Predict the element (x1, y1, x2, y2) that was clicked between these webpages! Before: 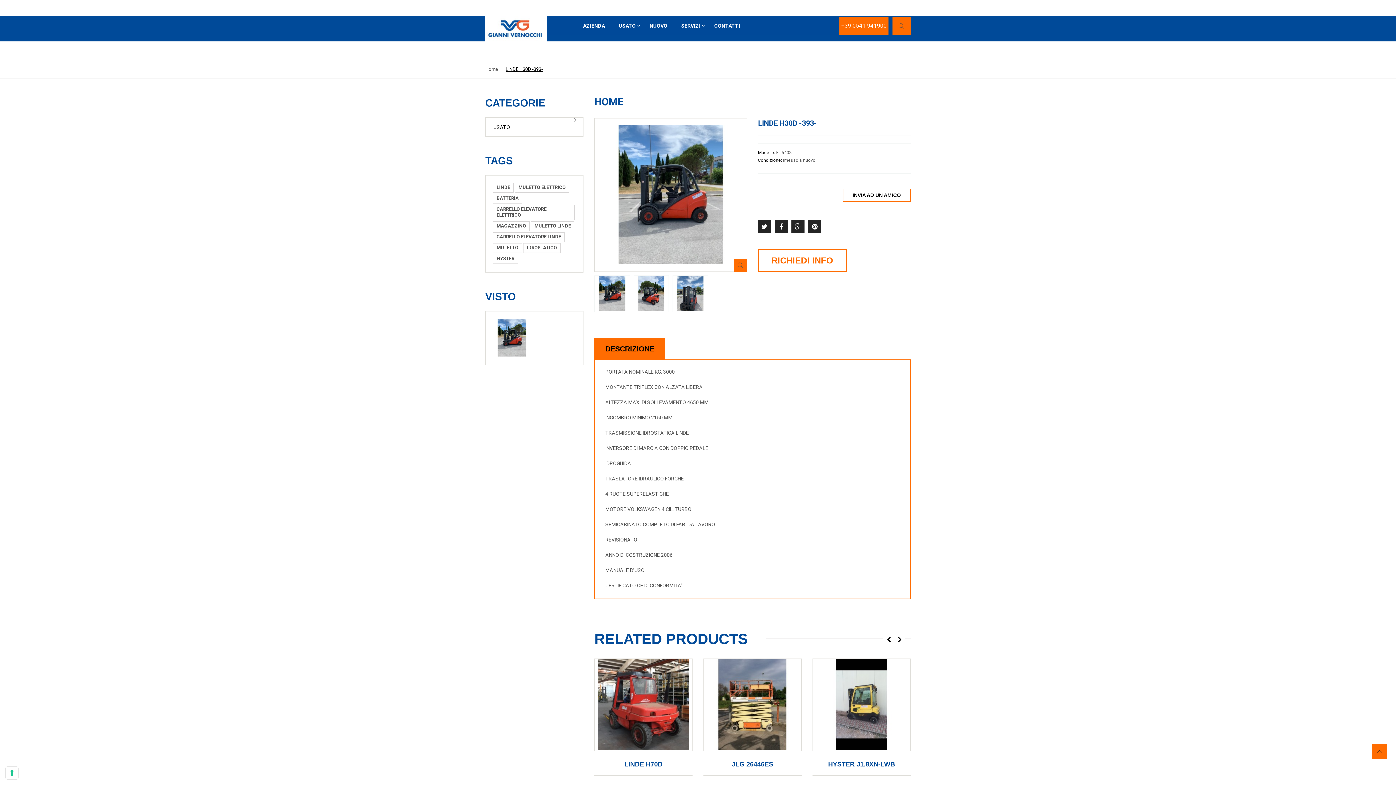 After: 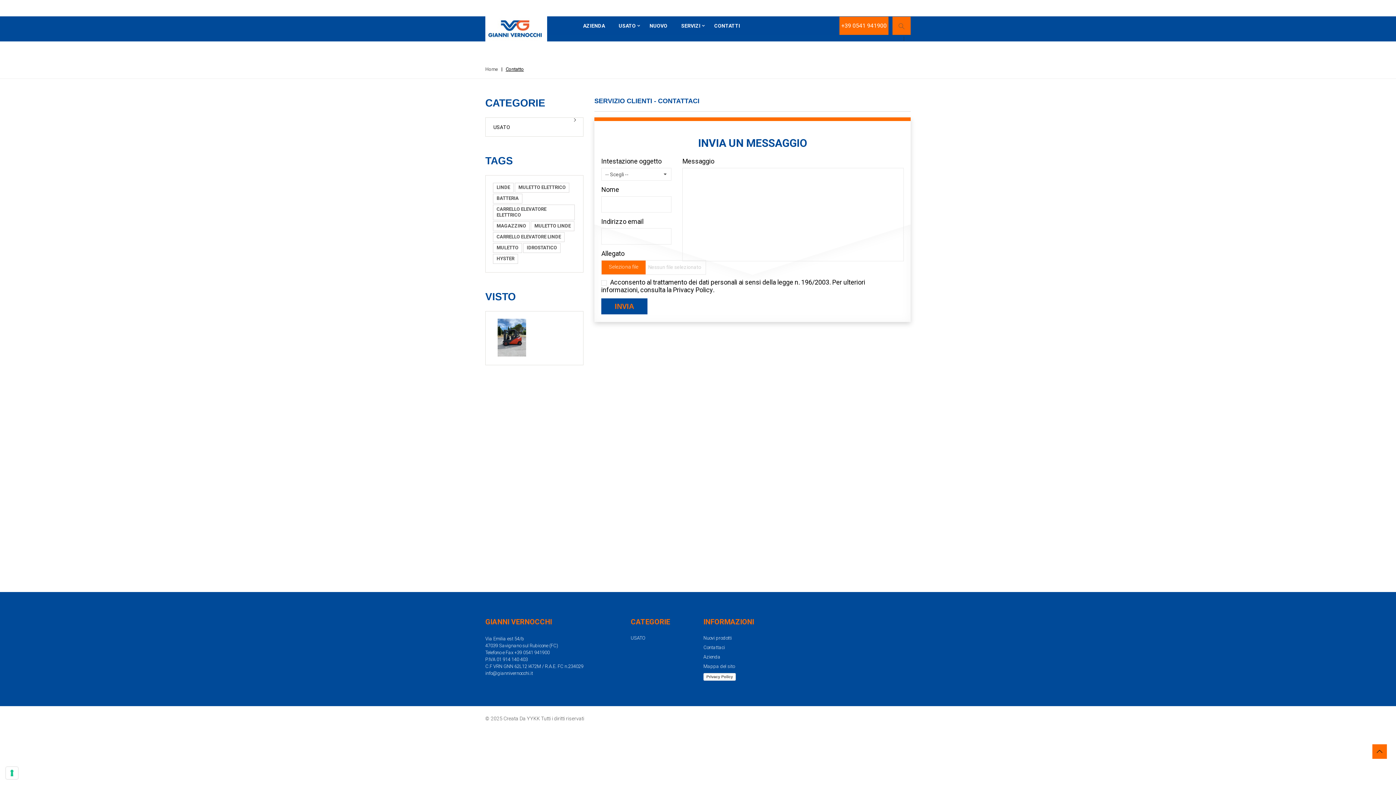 Action: bbox: (707, 16, 747, 35) label: CONTATTI